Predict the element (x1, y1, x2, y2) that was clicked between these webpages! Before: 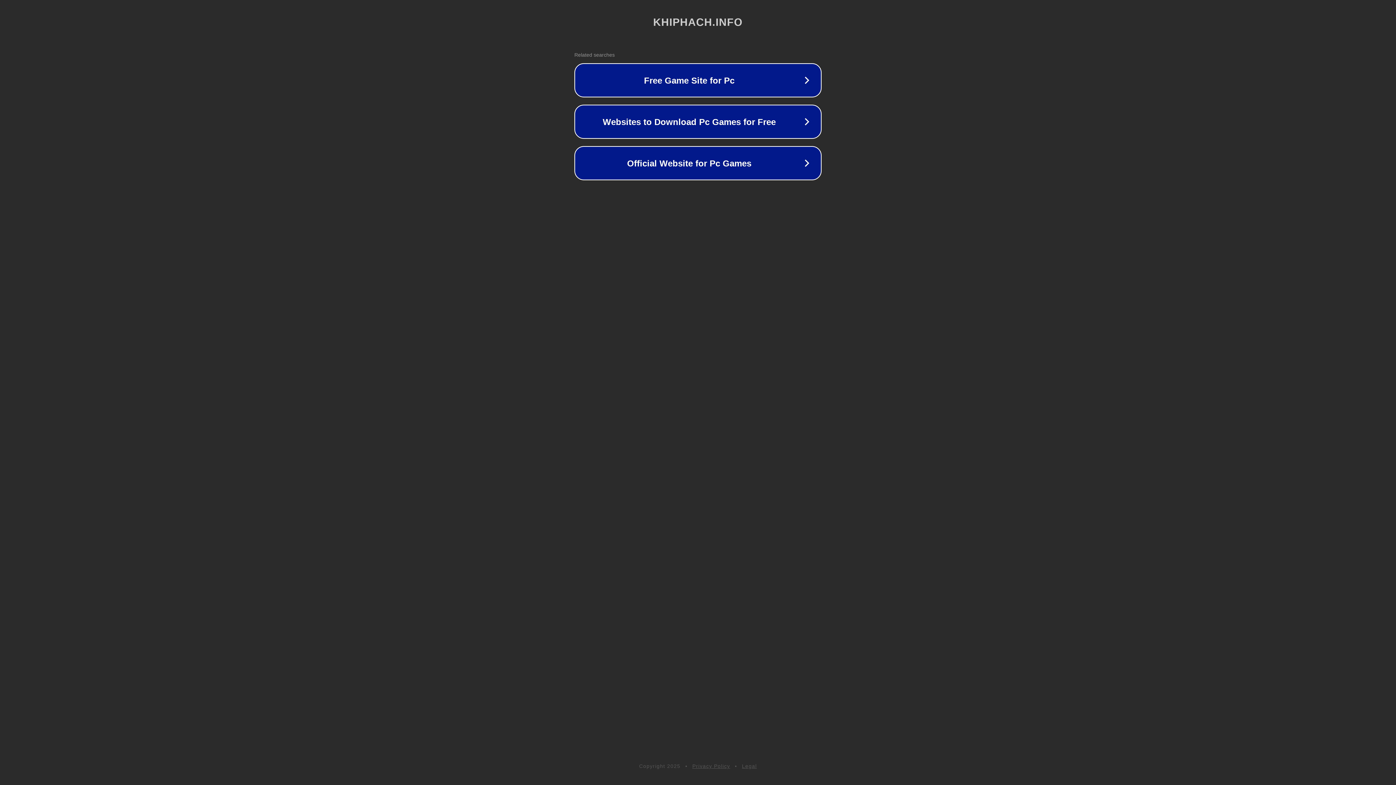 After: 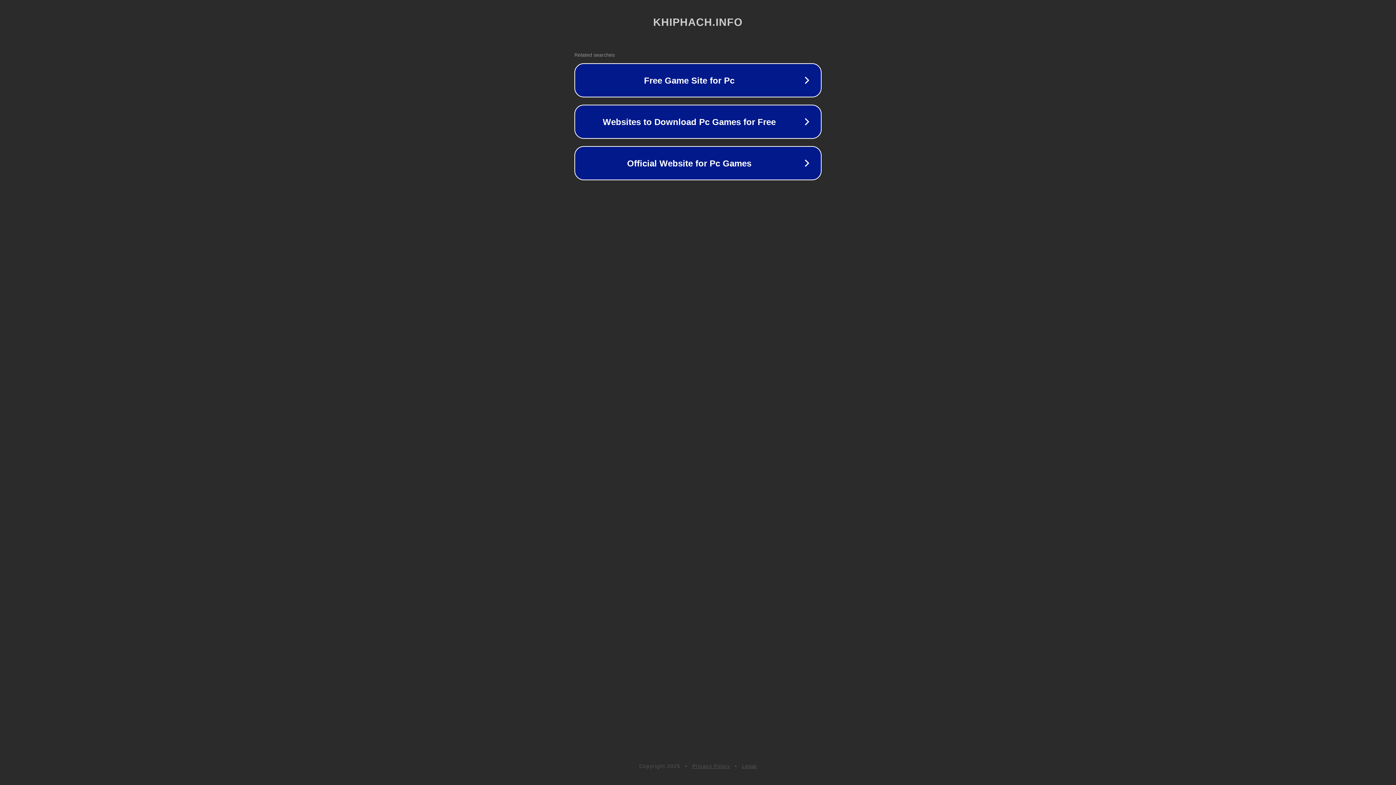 Action: bbox: (692, 763, 730, 769) label: Privacy Policy